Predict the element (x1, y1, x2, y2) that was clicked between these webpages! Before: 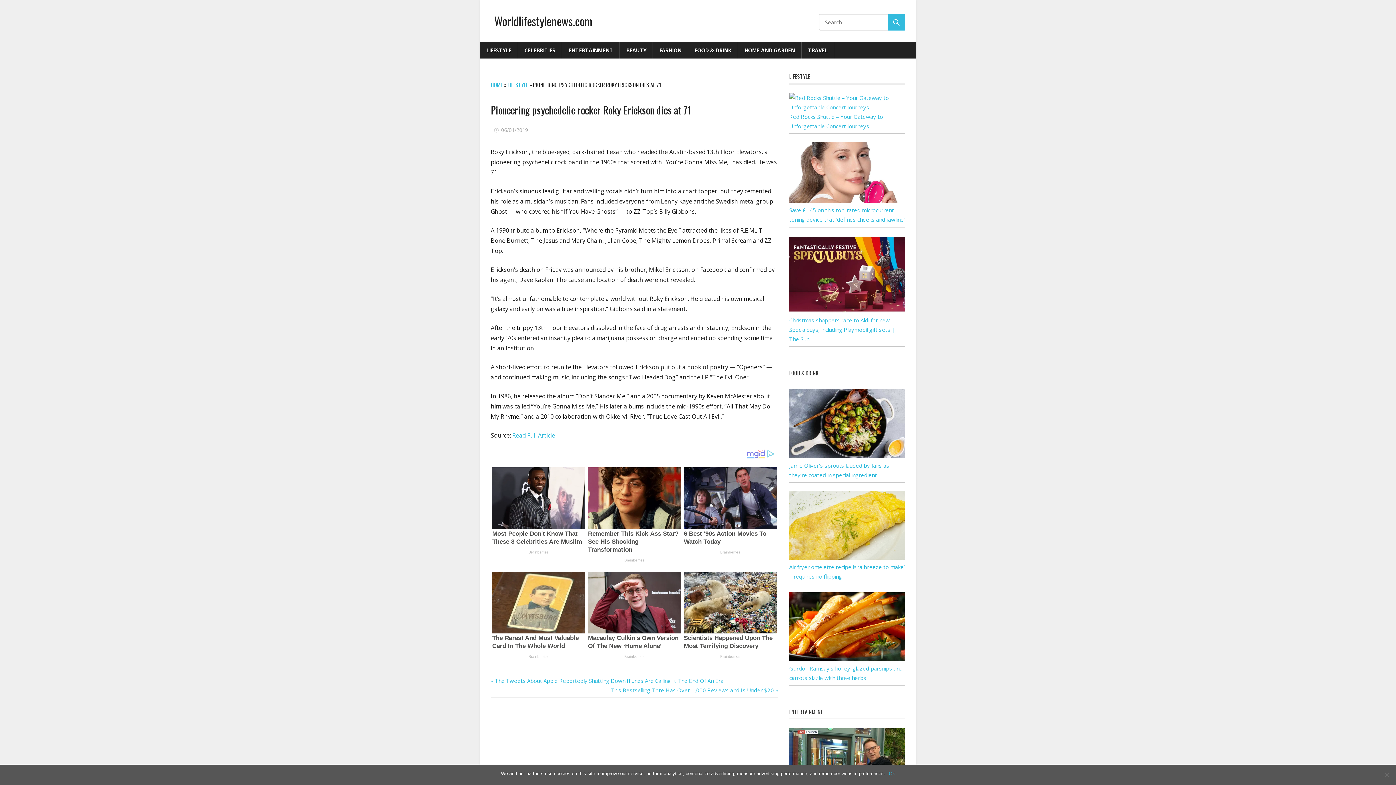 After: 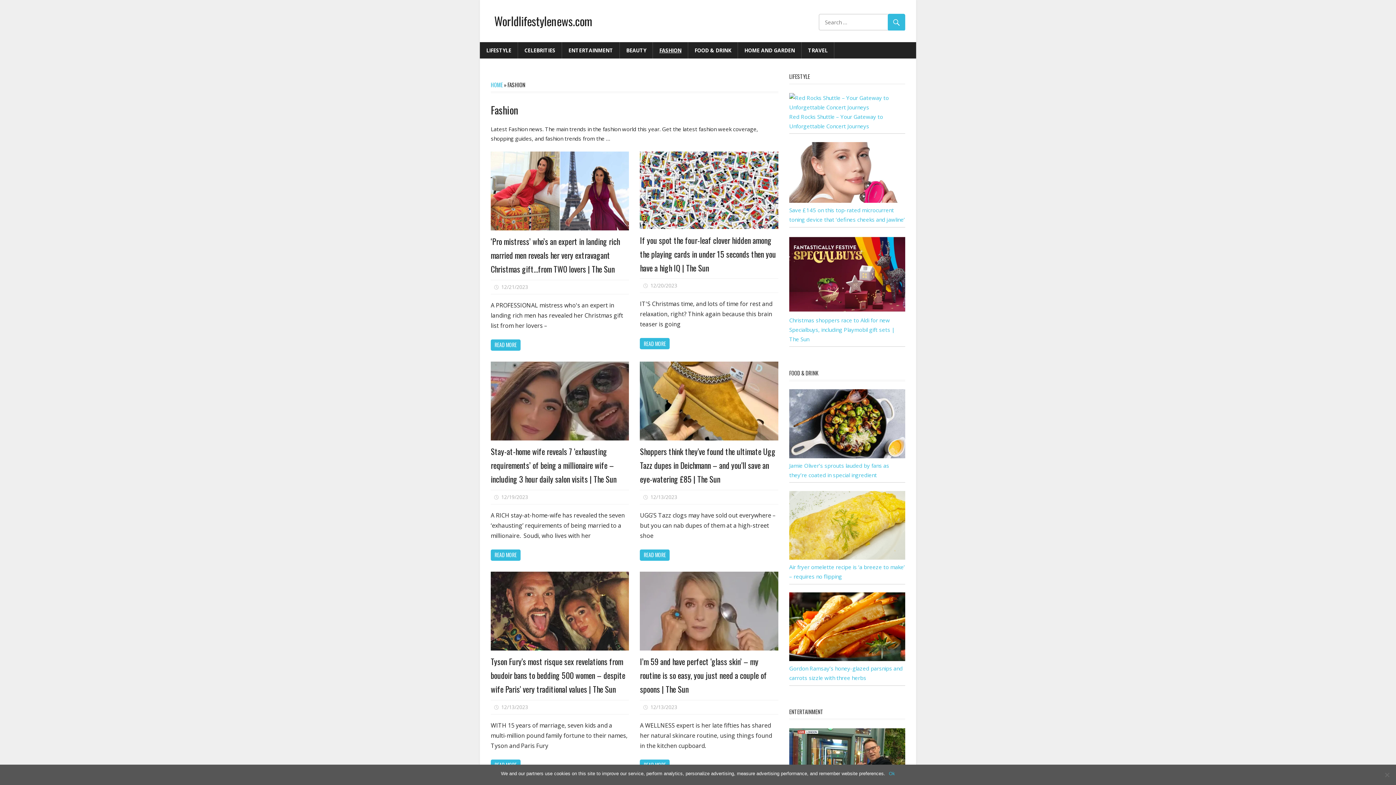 Action: label: FASHION bbox: (653, 42, 688, 58)